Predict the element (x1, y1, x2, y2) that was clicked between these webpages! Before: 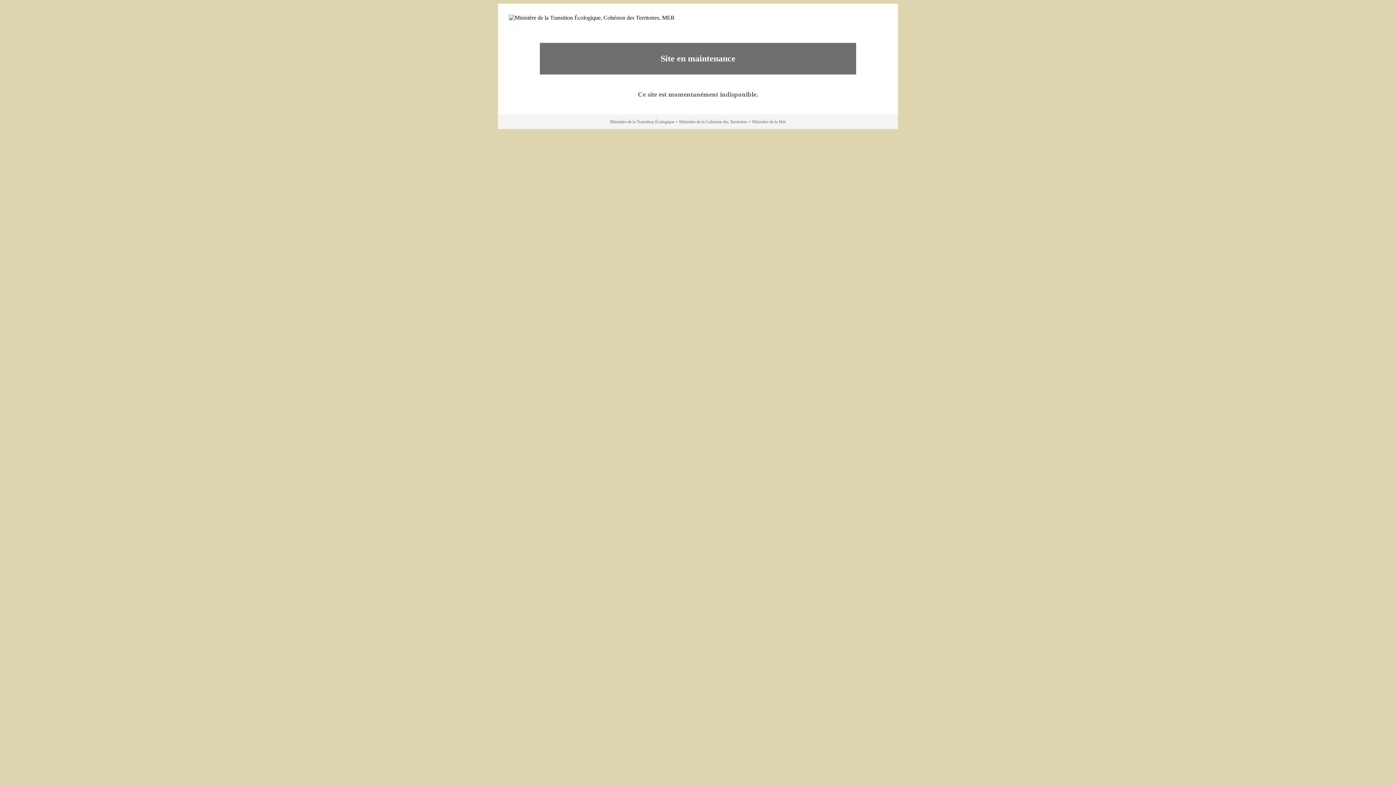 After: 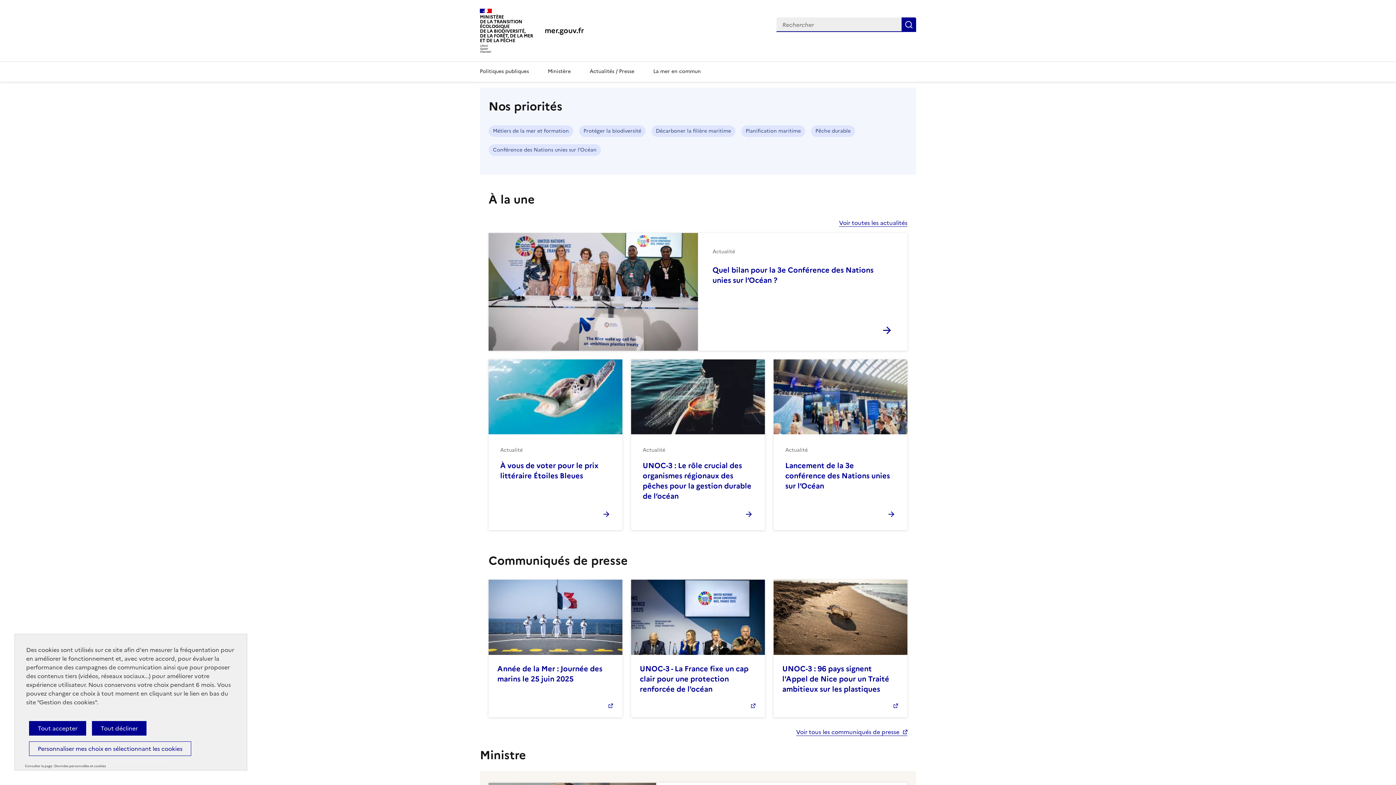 Action: bbox: (752, 119, 786, 124) label: Ministère de la Mer